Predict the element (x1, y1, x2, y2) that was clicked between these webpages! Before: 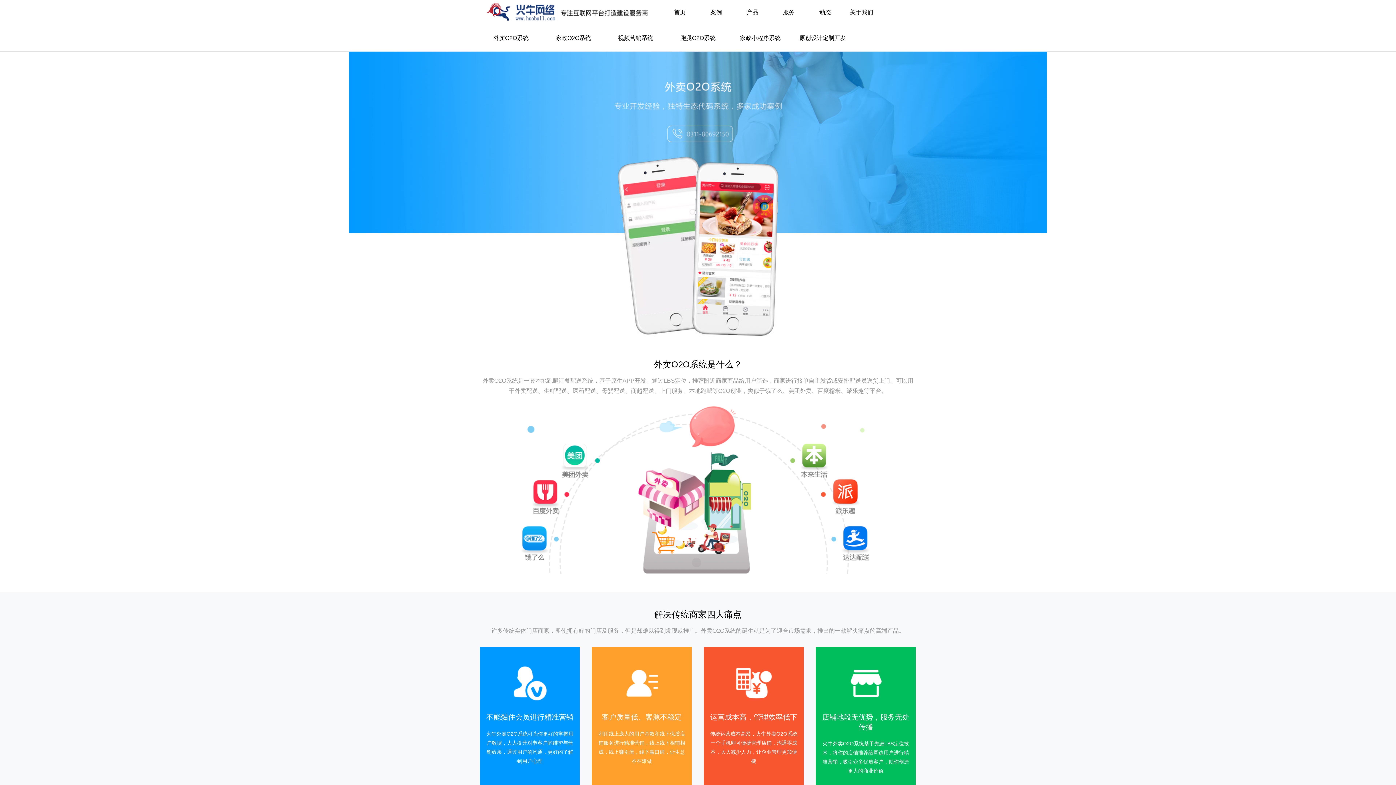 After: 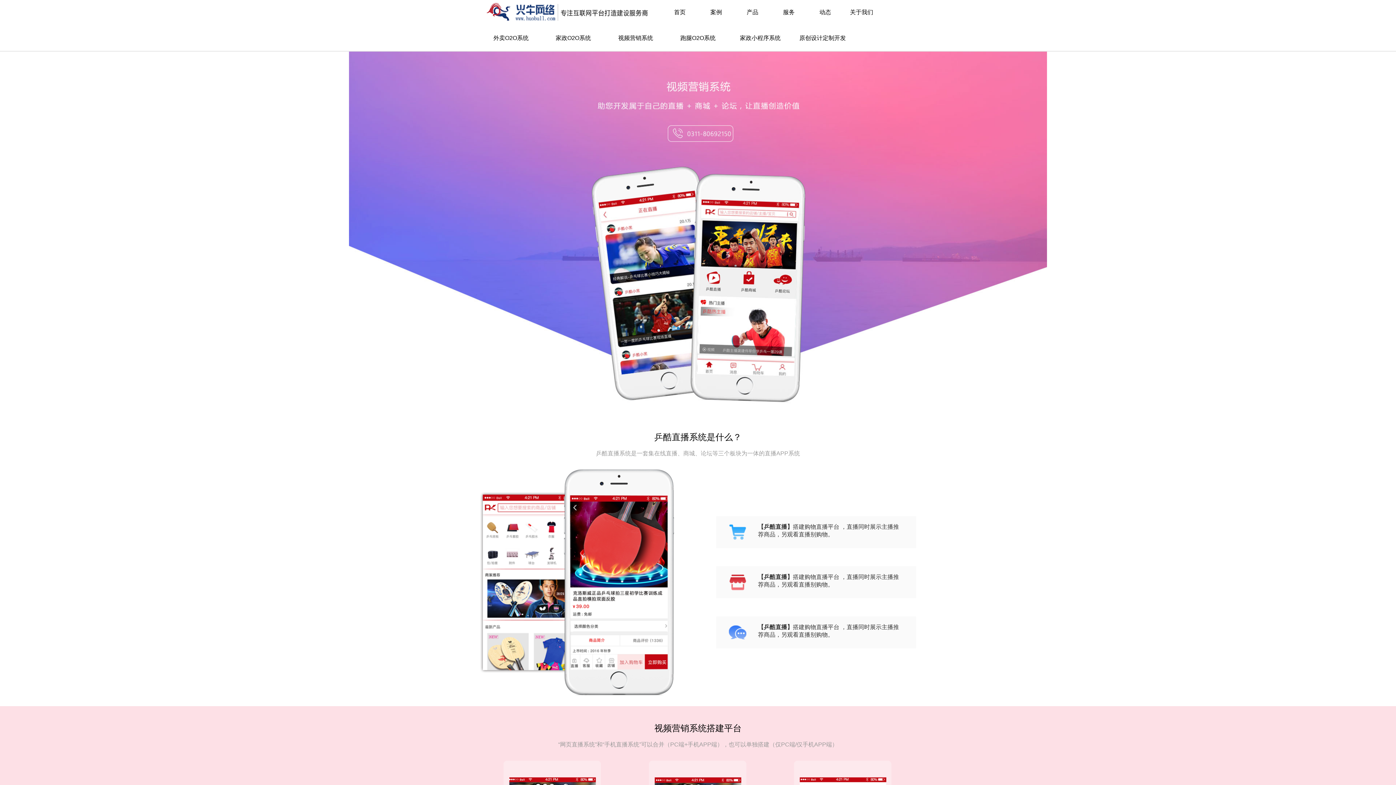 Action: label: 视频营销系统 bbox: (610, 25, 661, 50)